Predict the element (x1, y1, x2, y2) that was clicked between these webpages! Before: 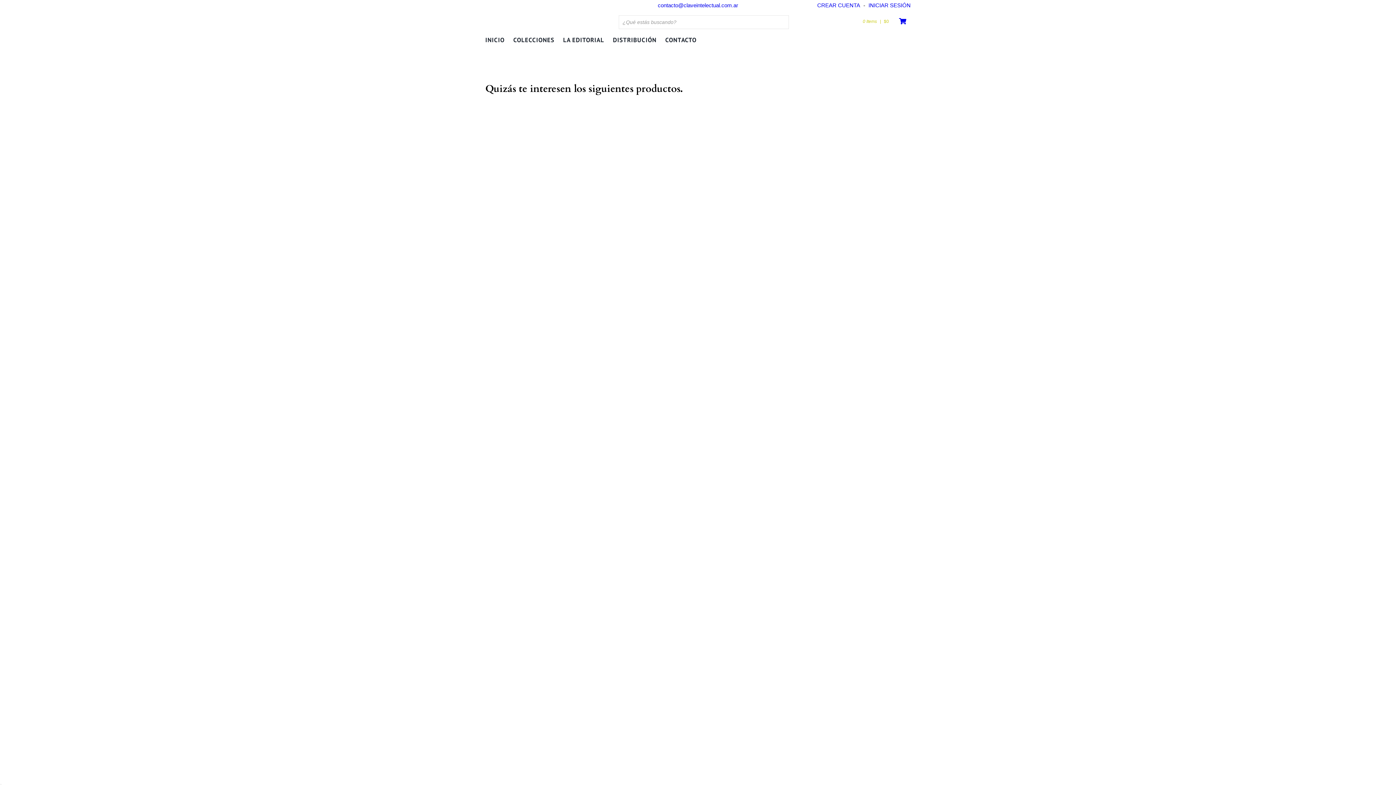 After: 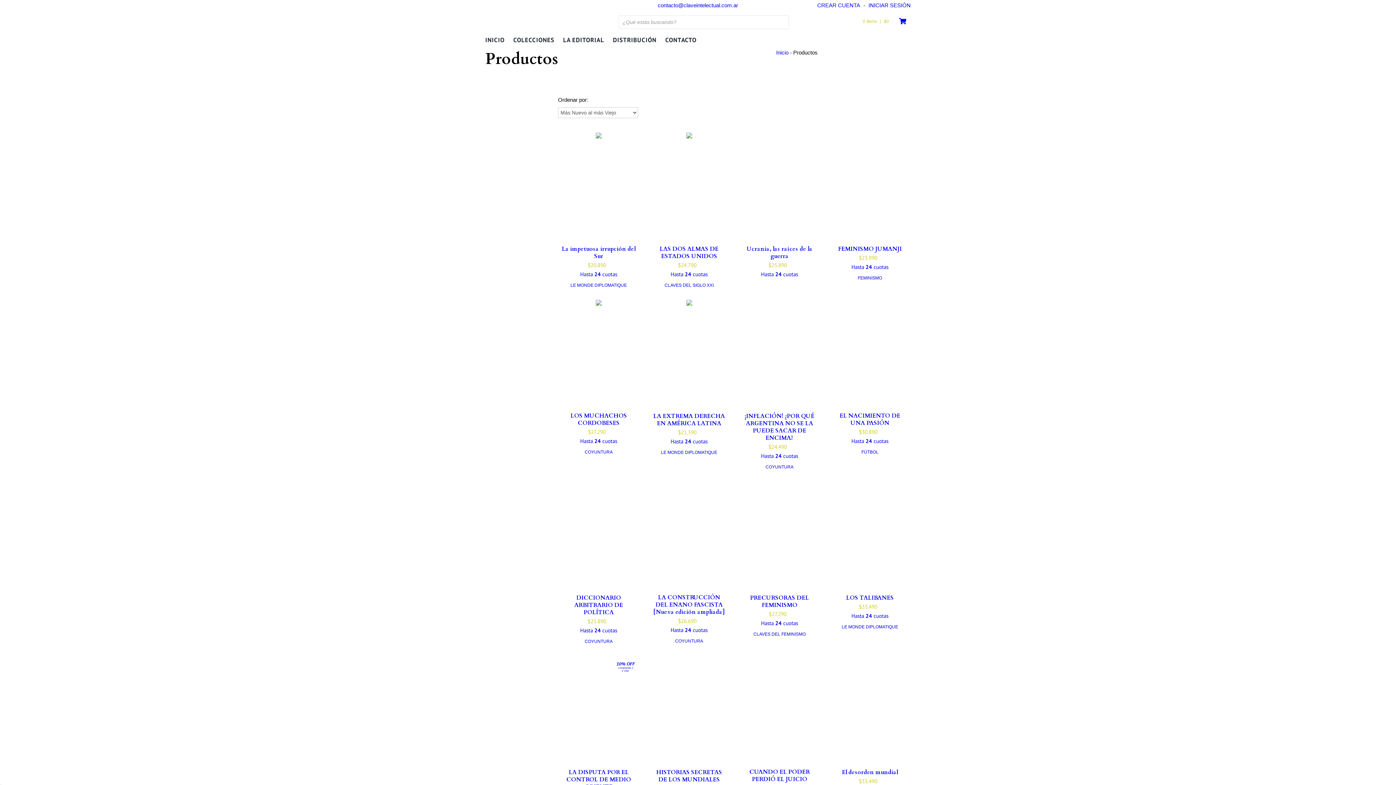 Action: bbox: (513, 34, 561, 45) label: COLECCIONES